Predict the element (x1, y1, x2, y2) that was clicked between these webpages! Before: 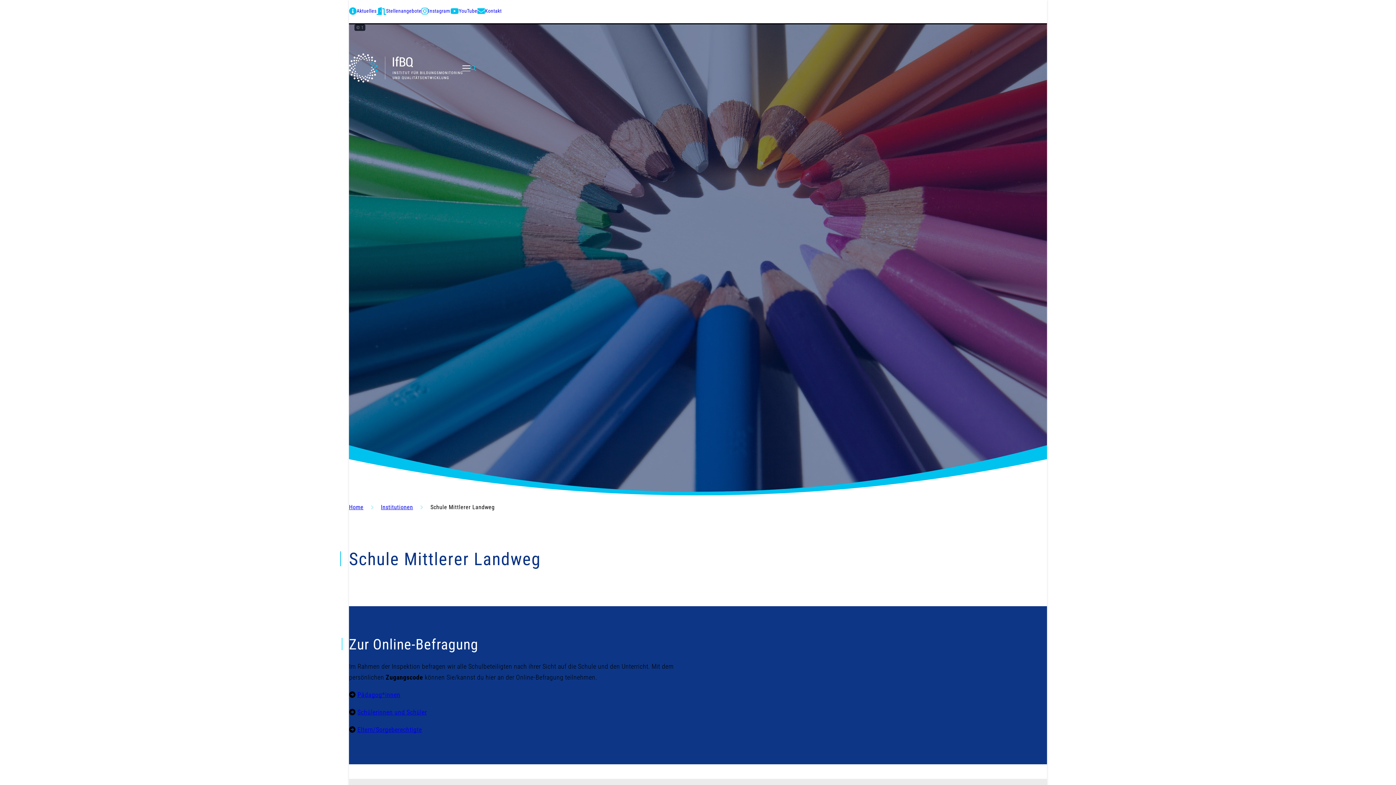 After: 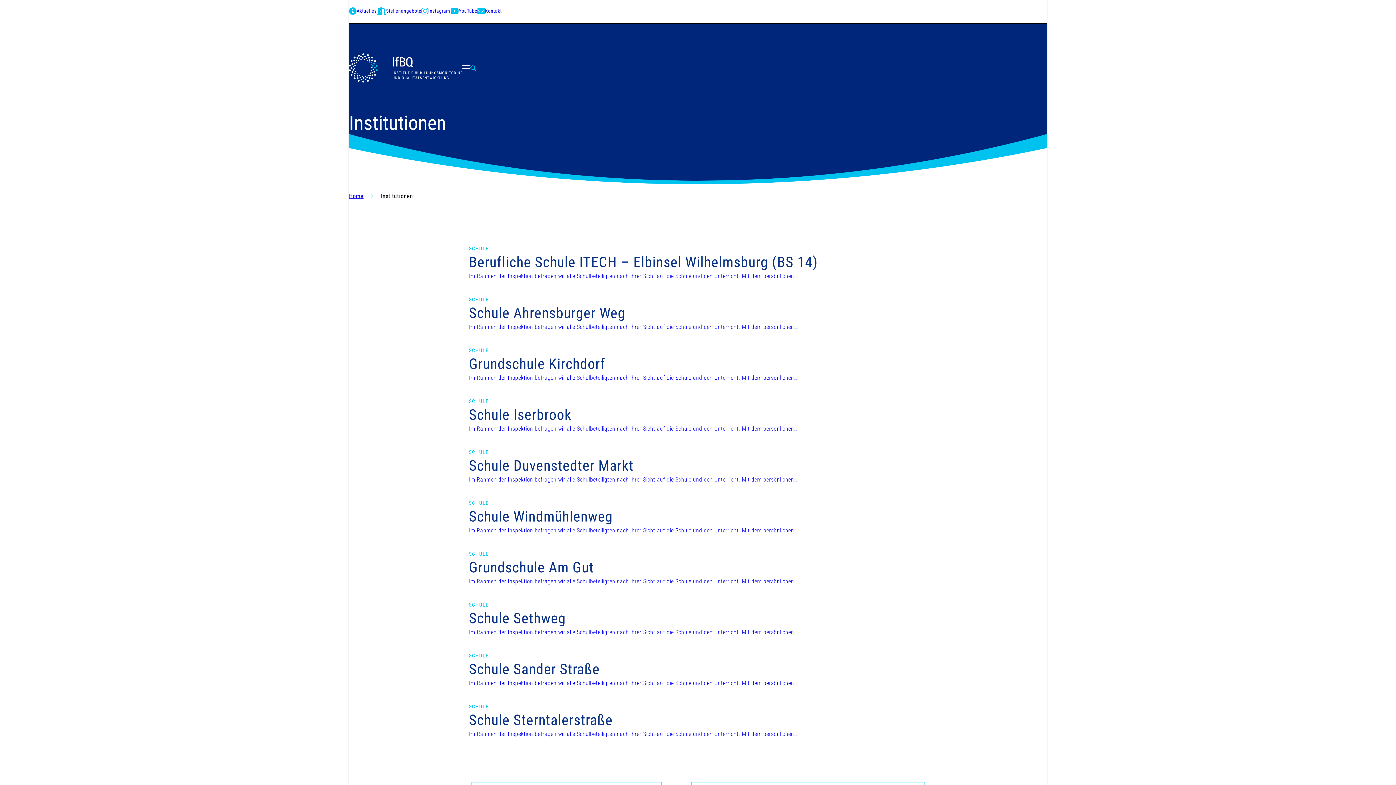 Action: label: Institutionen bbox: (381, 502, 413, 512)